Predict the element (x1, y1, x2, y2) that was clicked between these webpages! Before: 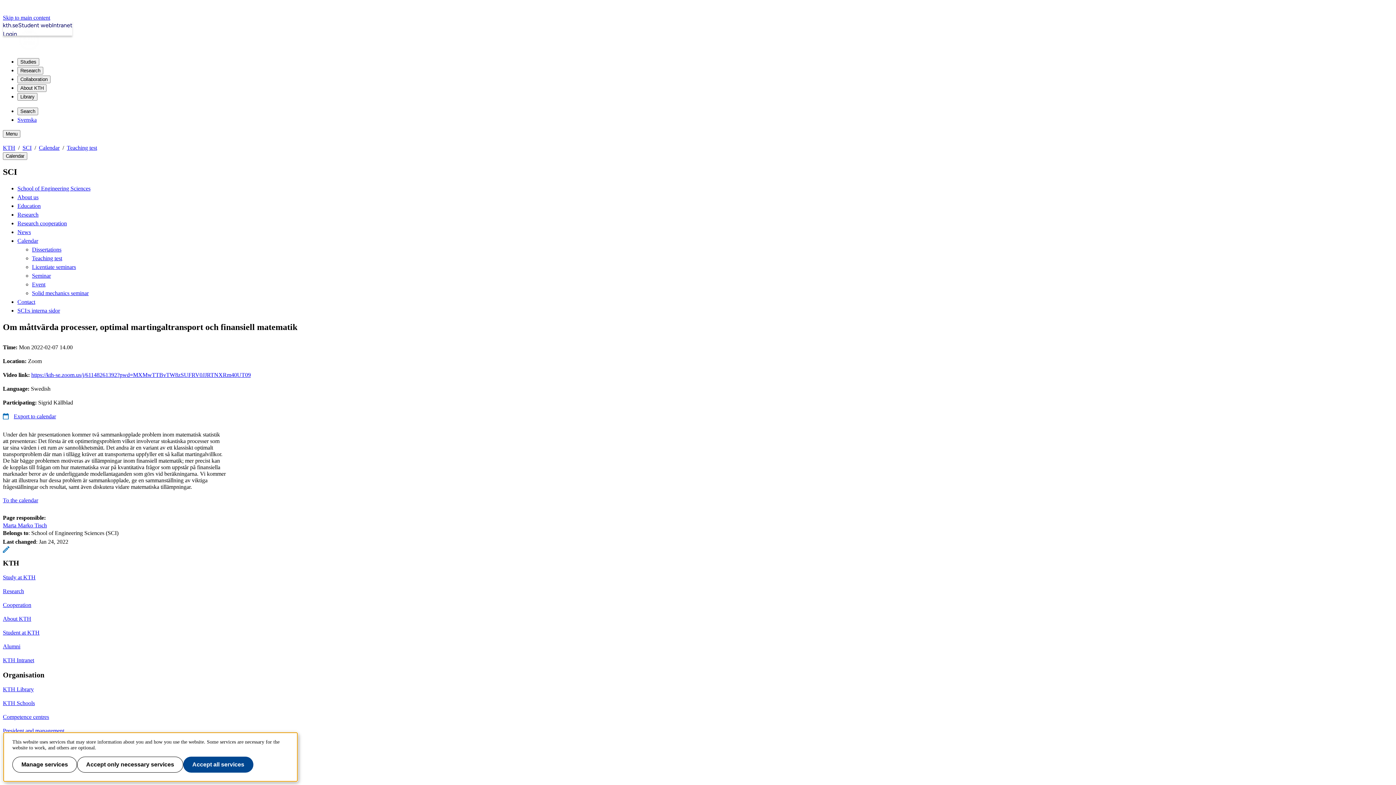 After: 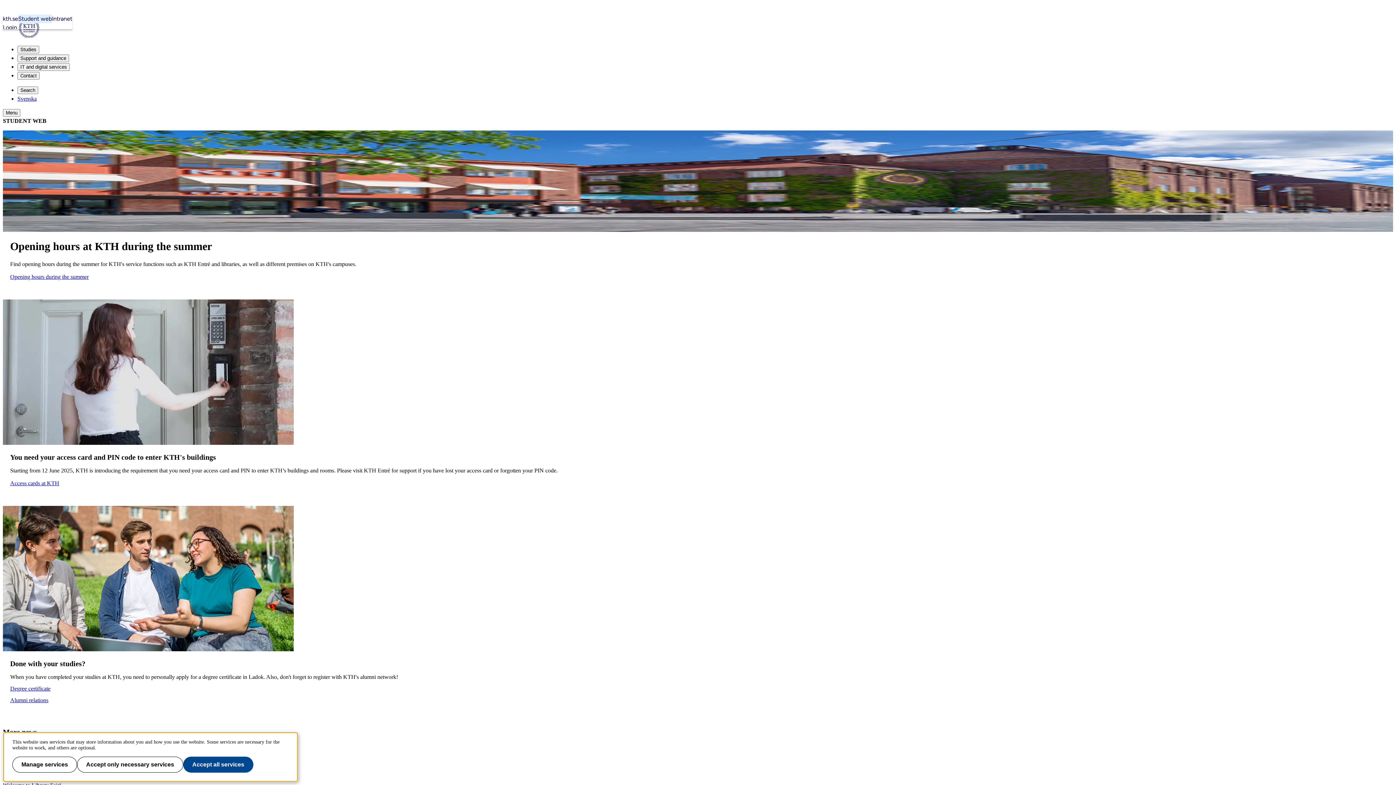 Action: bbox: (2, 629, 39, 635) label: Student at KTH